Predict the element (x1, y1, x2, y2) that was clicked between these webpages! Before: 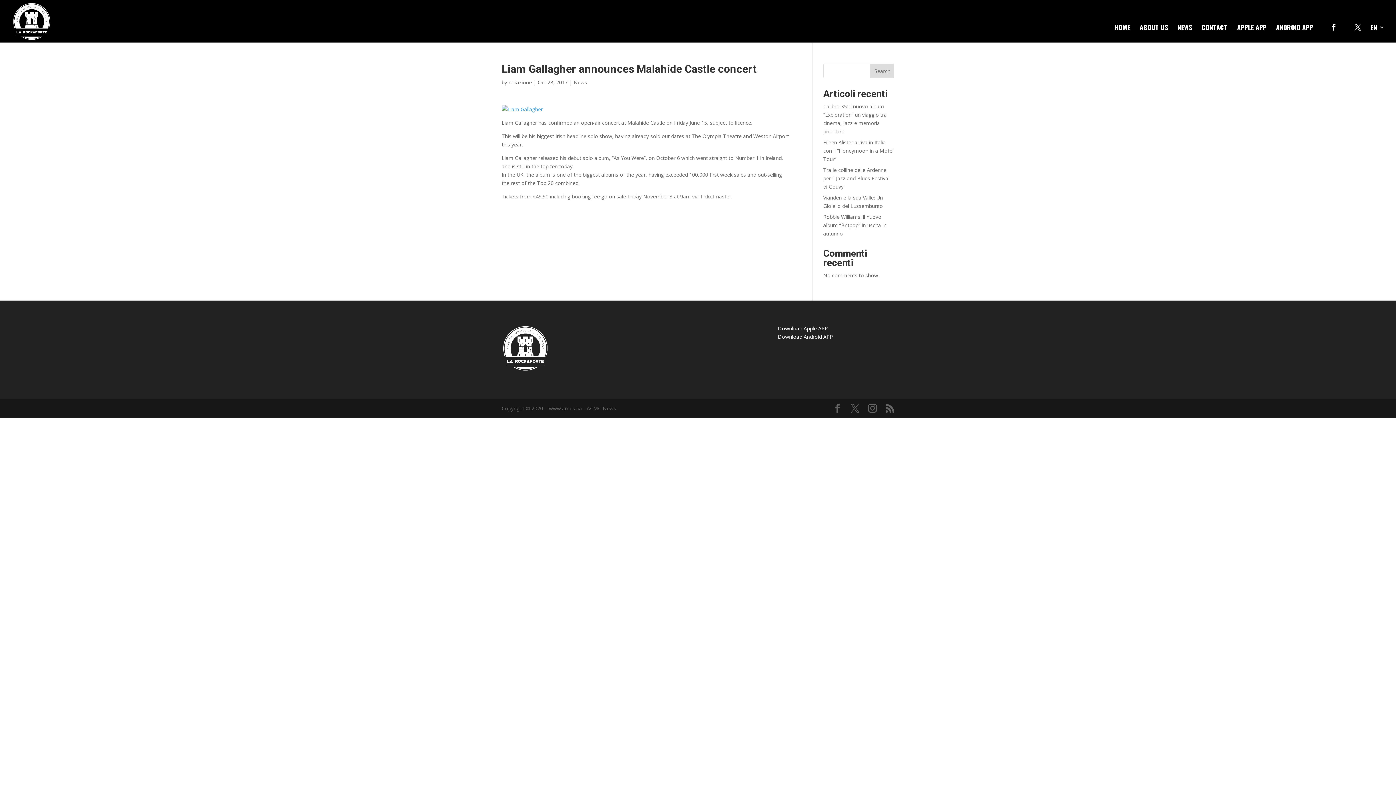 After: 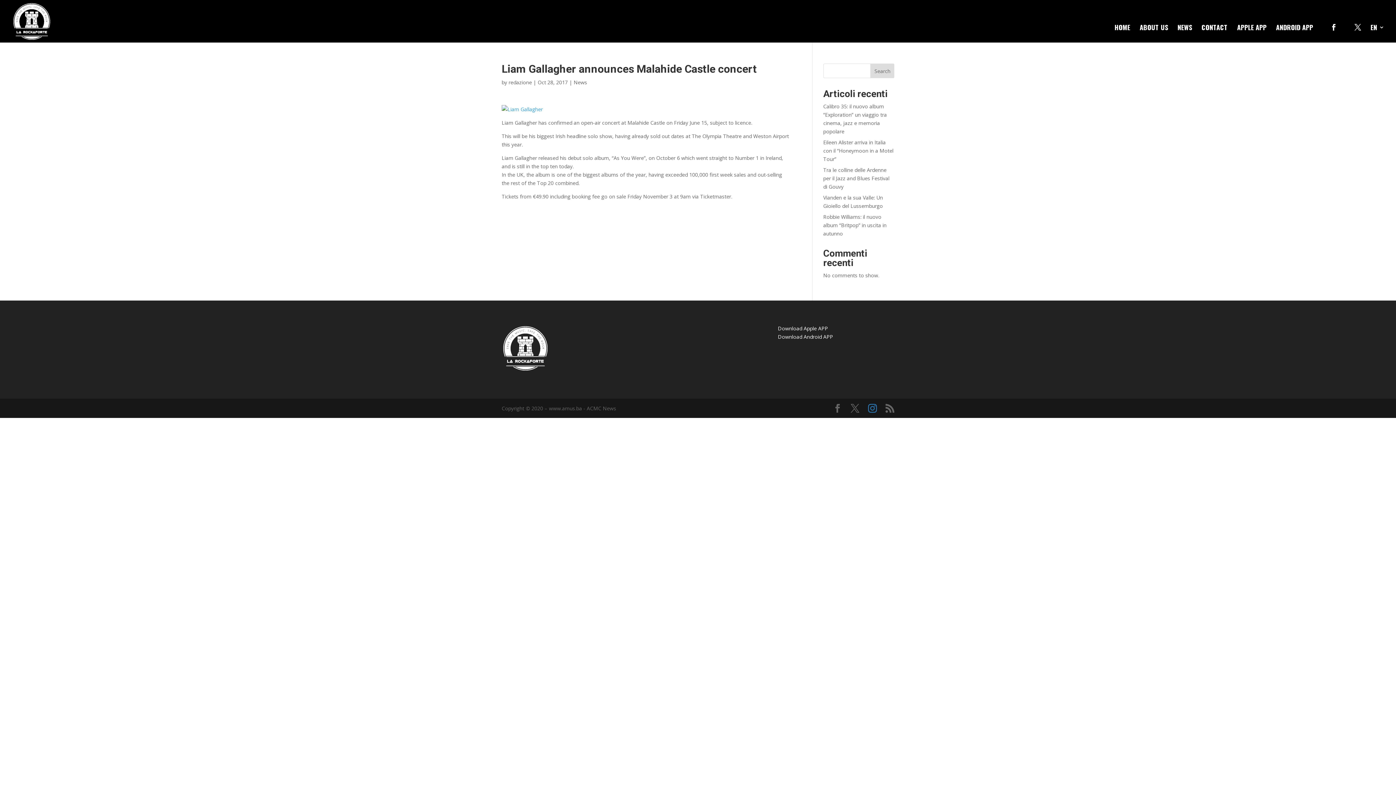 Action: bbox: (868, 404, 877, 413)